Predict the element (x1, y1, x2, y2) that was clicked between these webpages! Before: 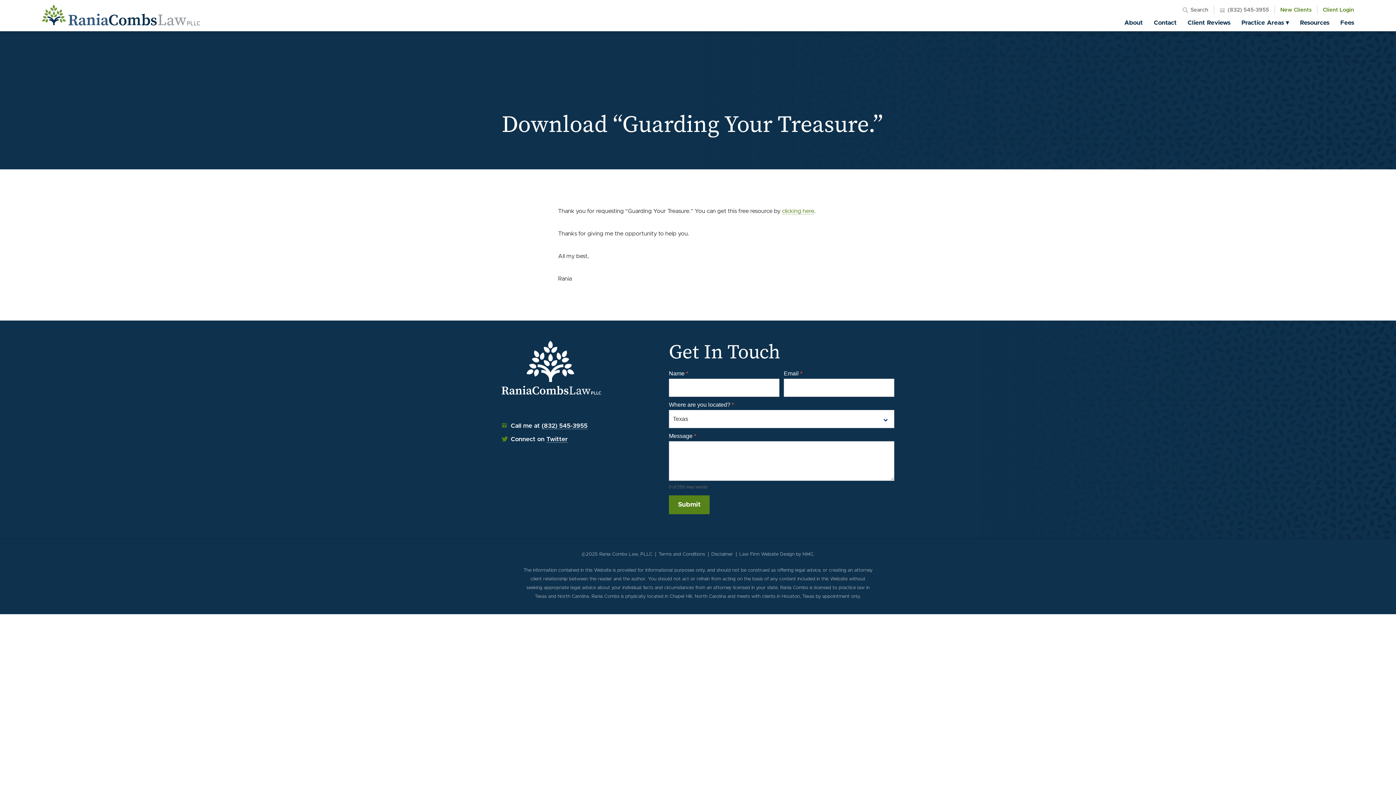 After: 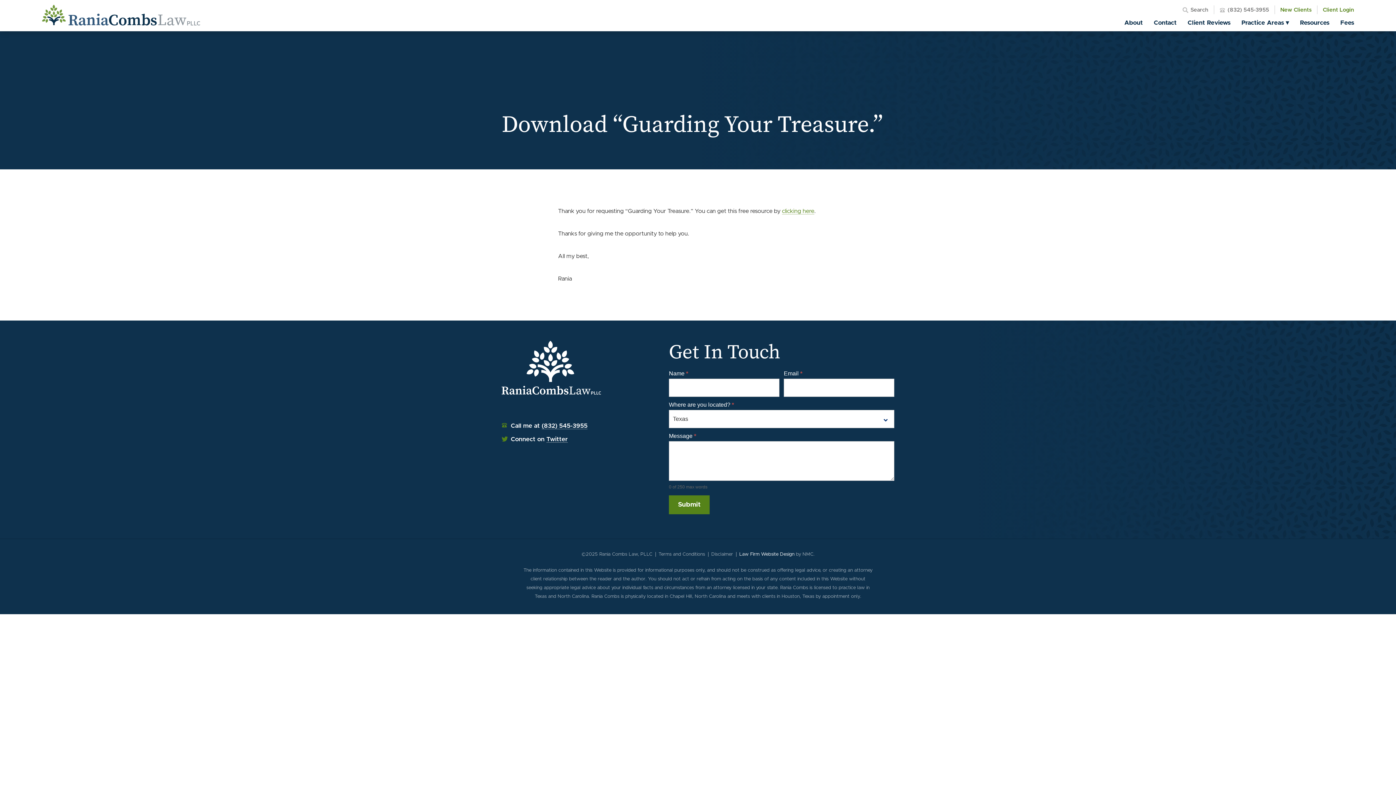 Action: label: Law Firm Website Design bbox: (739, 552, 794, 556)